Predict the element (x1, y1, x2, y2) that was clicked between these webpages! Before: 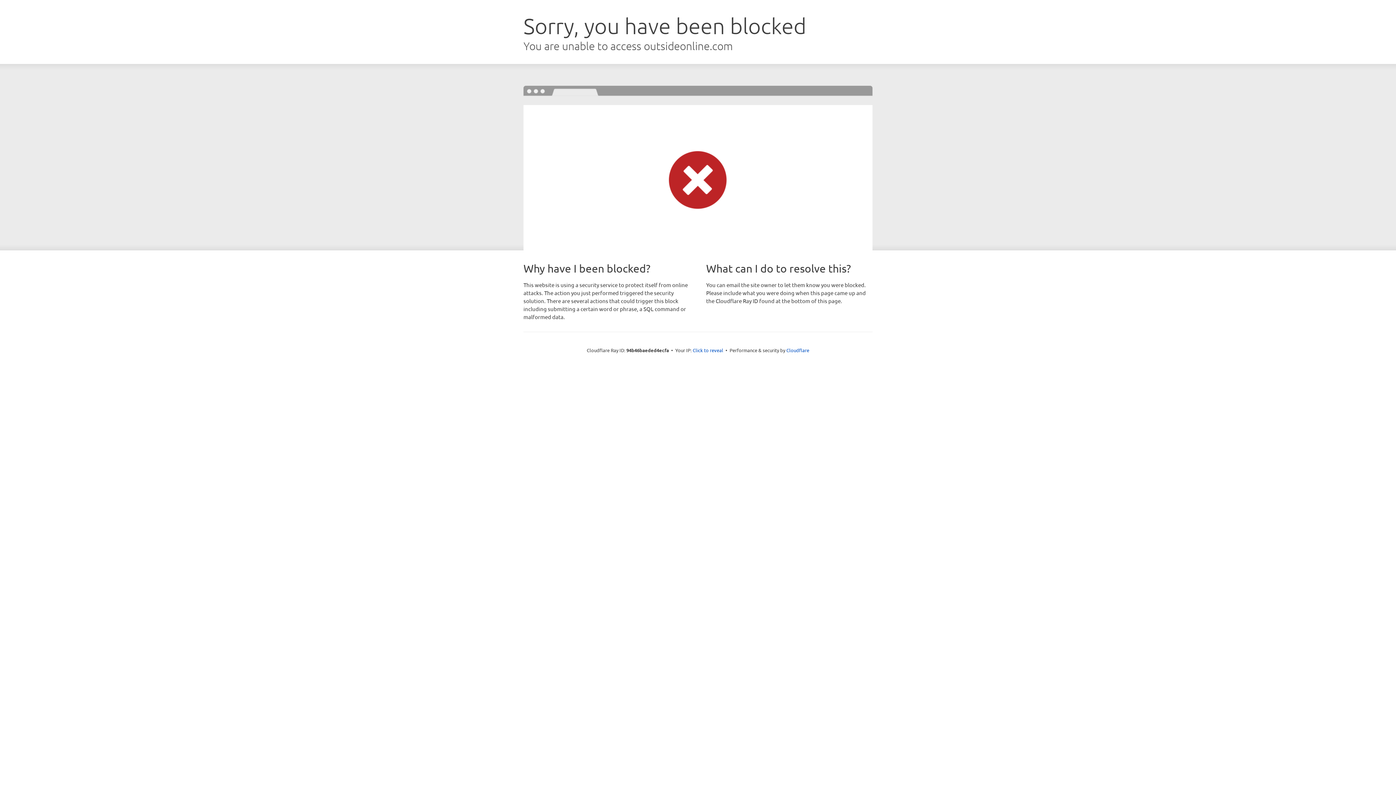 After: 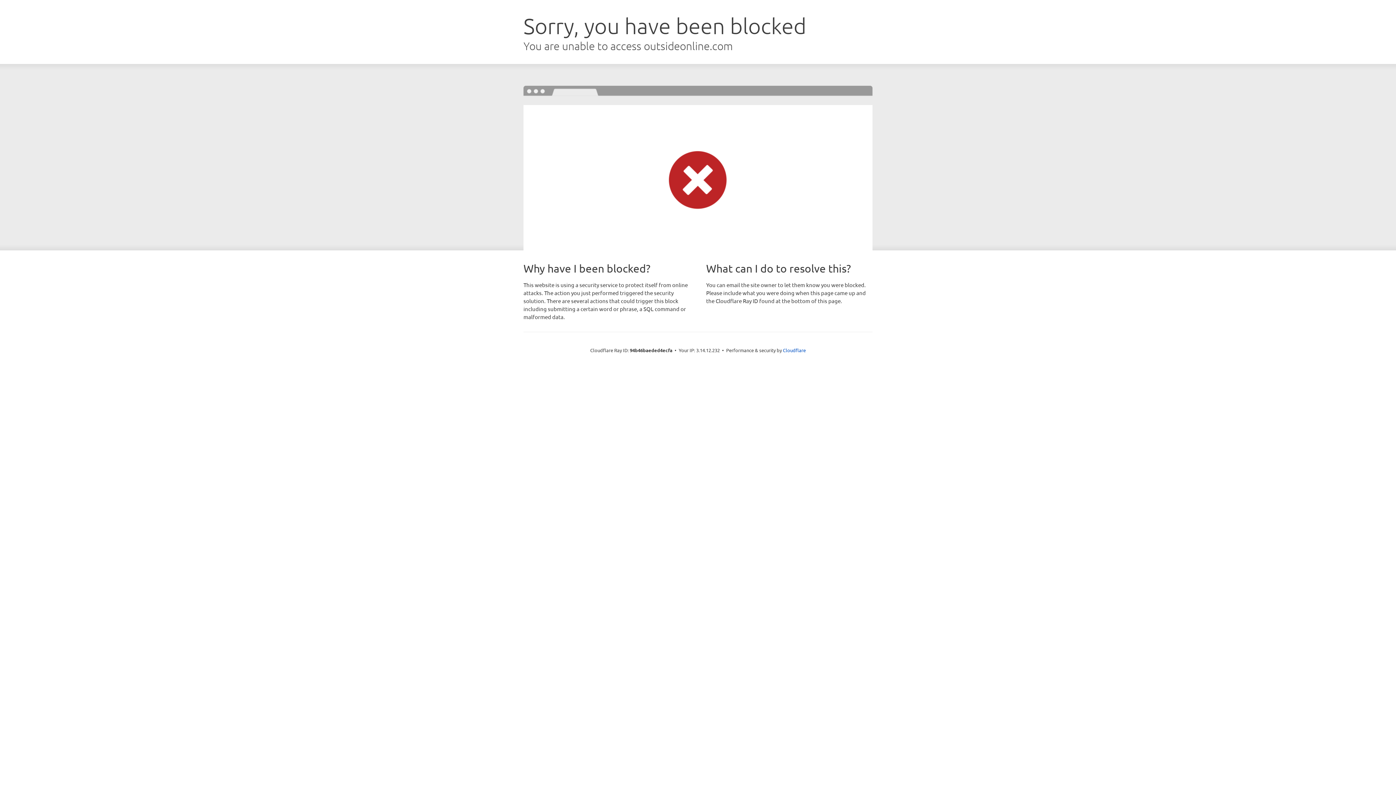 Action: bbox: (692, 346, 723, 353) label: Click to reveal